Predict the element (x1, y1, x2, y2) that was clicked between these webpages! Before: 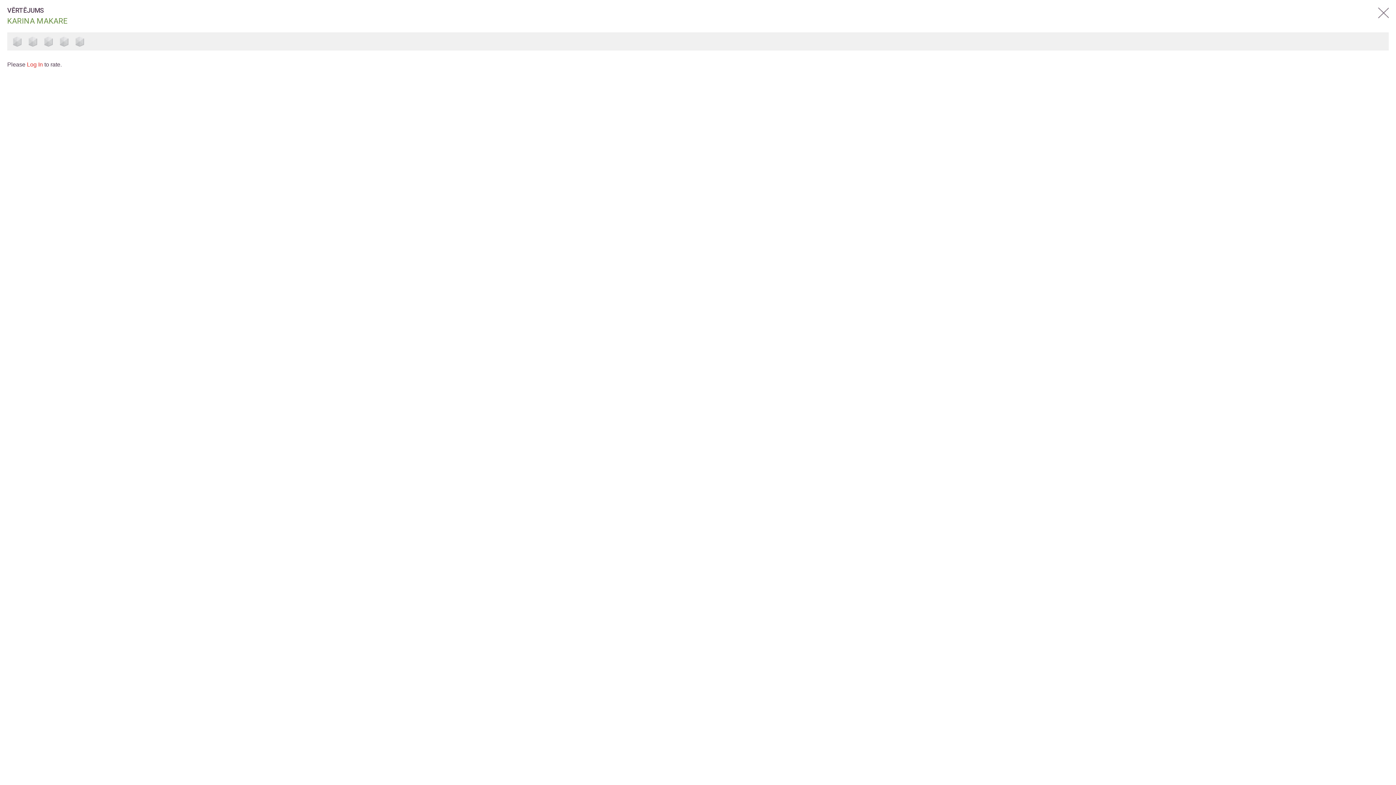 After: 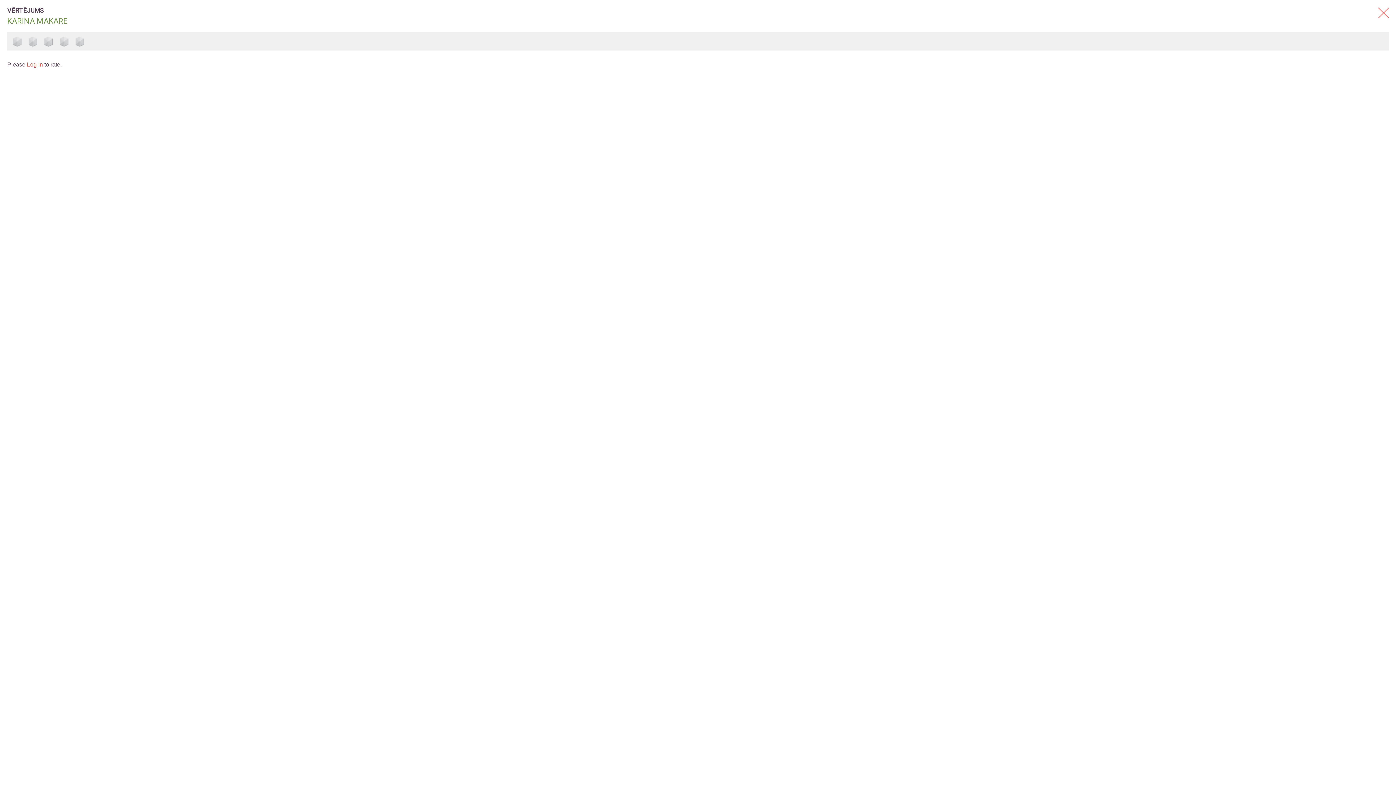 Action: bbox: (1378, 7, 1389, 18)